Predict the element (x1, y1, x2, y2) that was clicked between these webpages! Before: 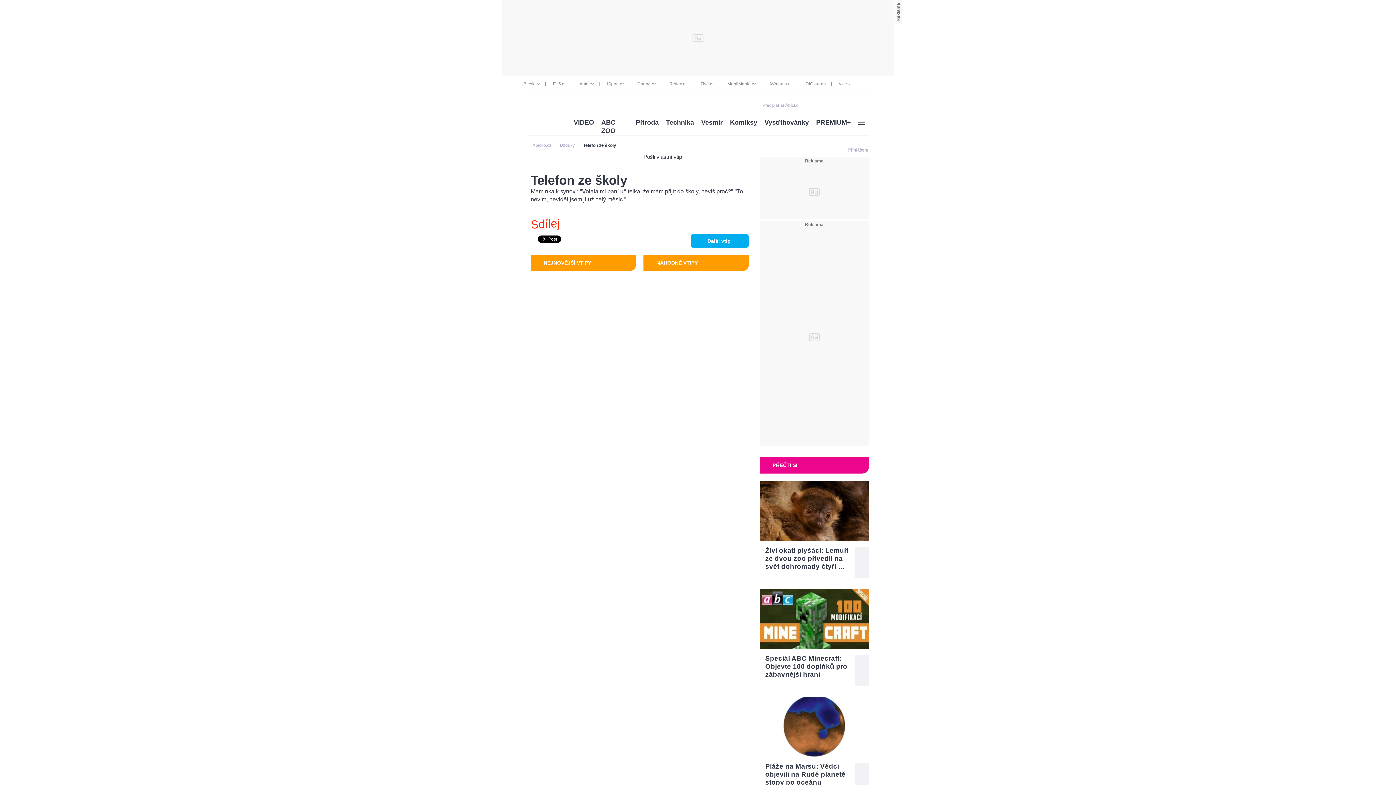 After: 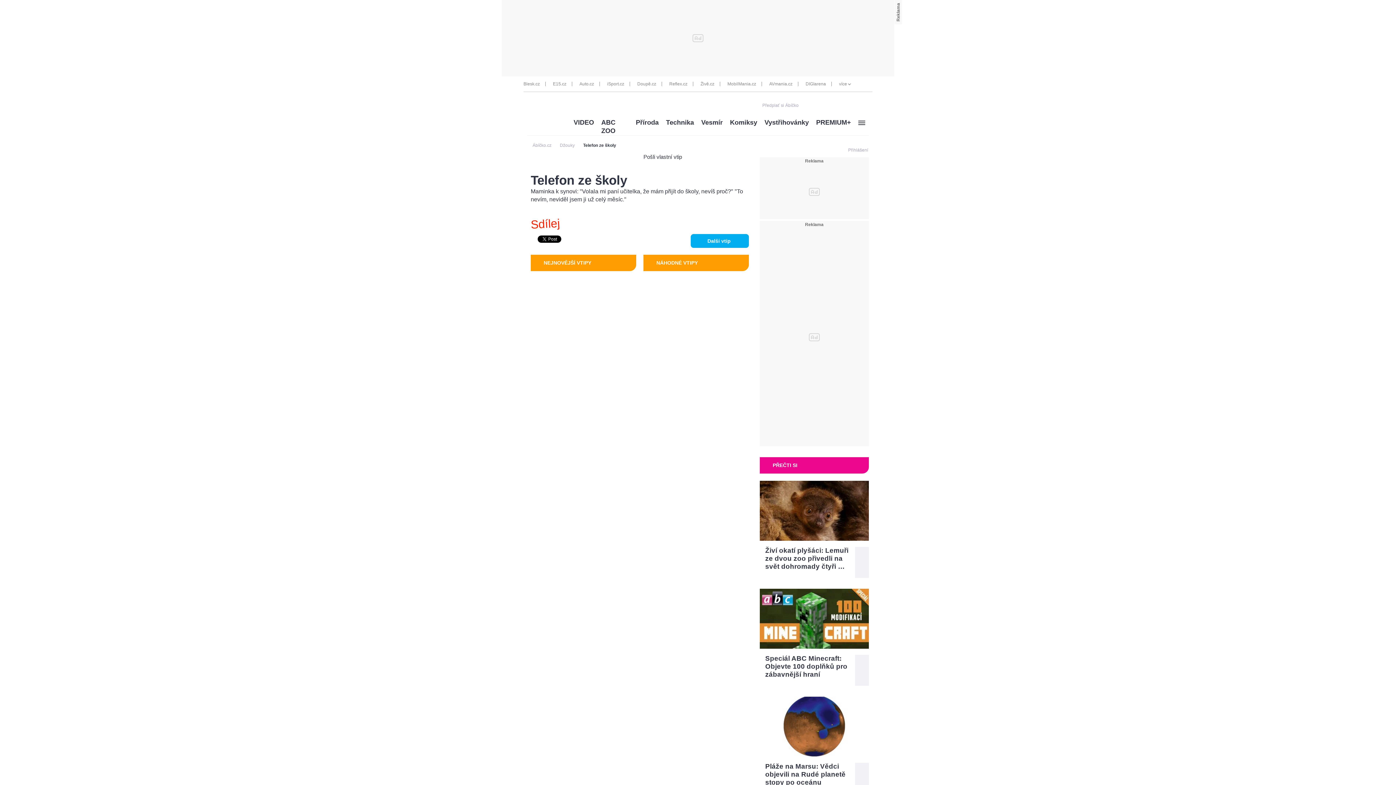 Action: bbox: (858, 549, 866, 558)